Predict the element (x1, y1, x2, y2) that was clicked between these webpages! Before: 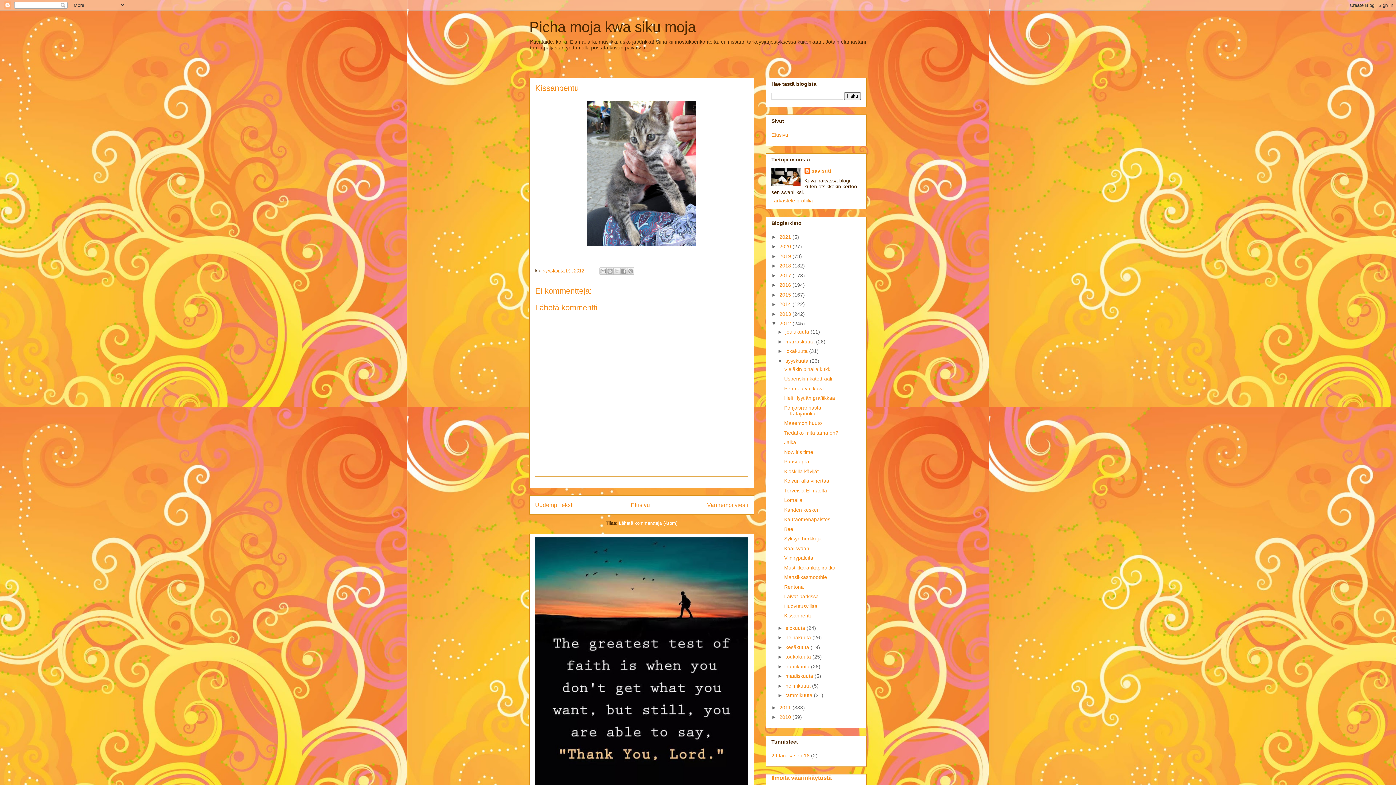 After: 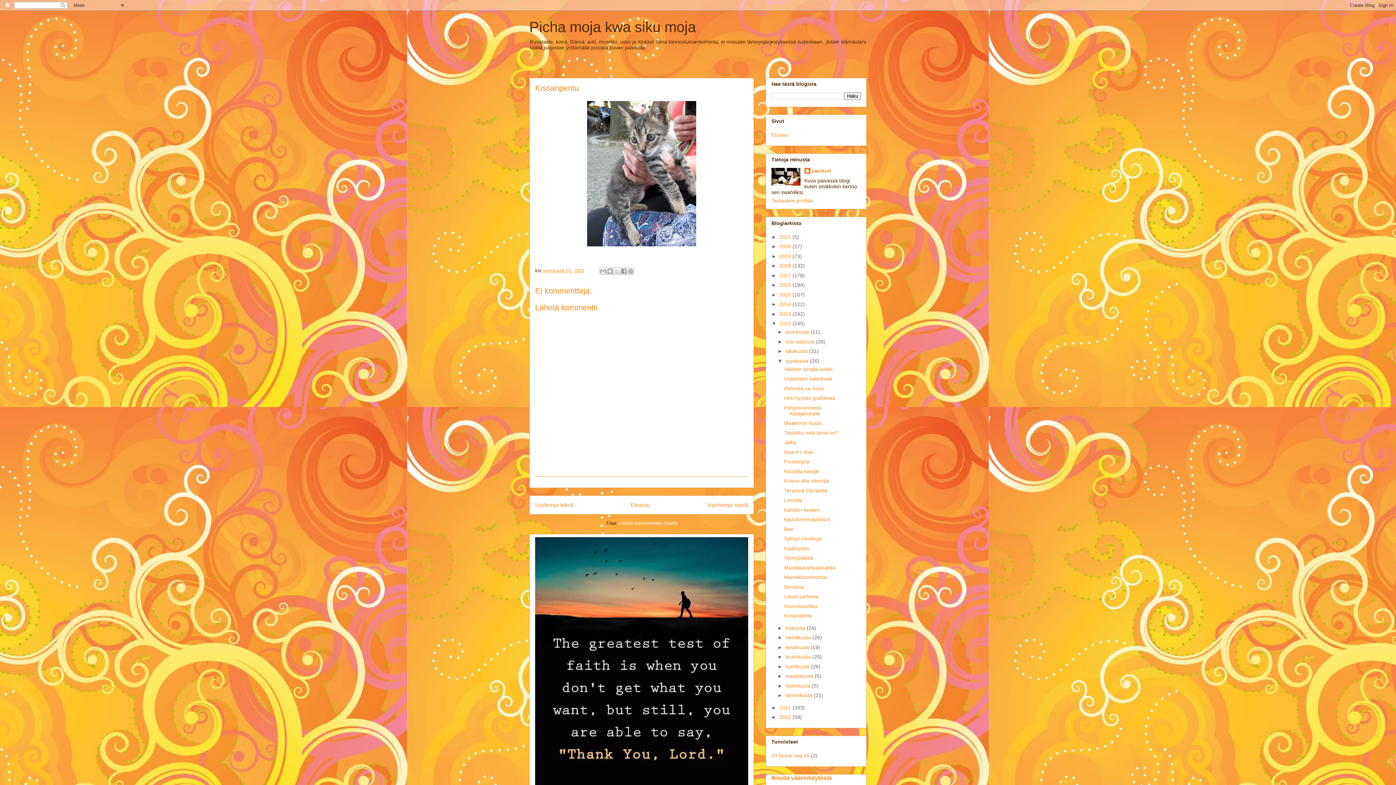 Action: label: ►   bbox: (777, 663, 785, 669)